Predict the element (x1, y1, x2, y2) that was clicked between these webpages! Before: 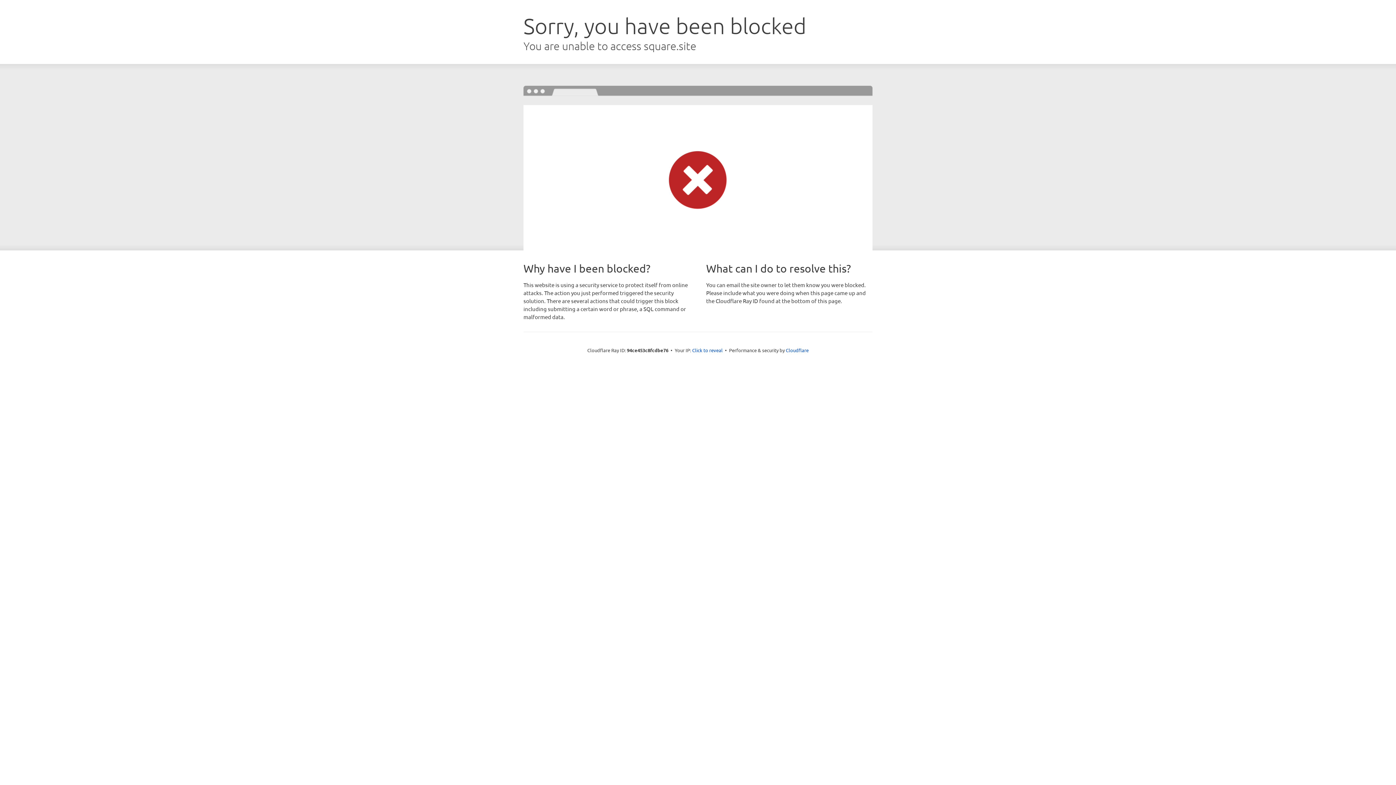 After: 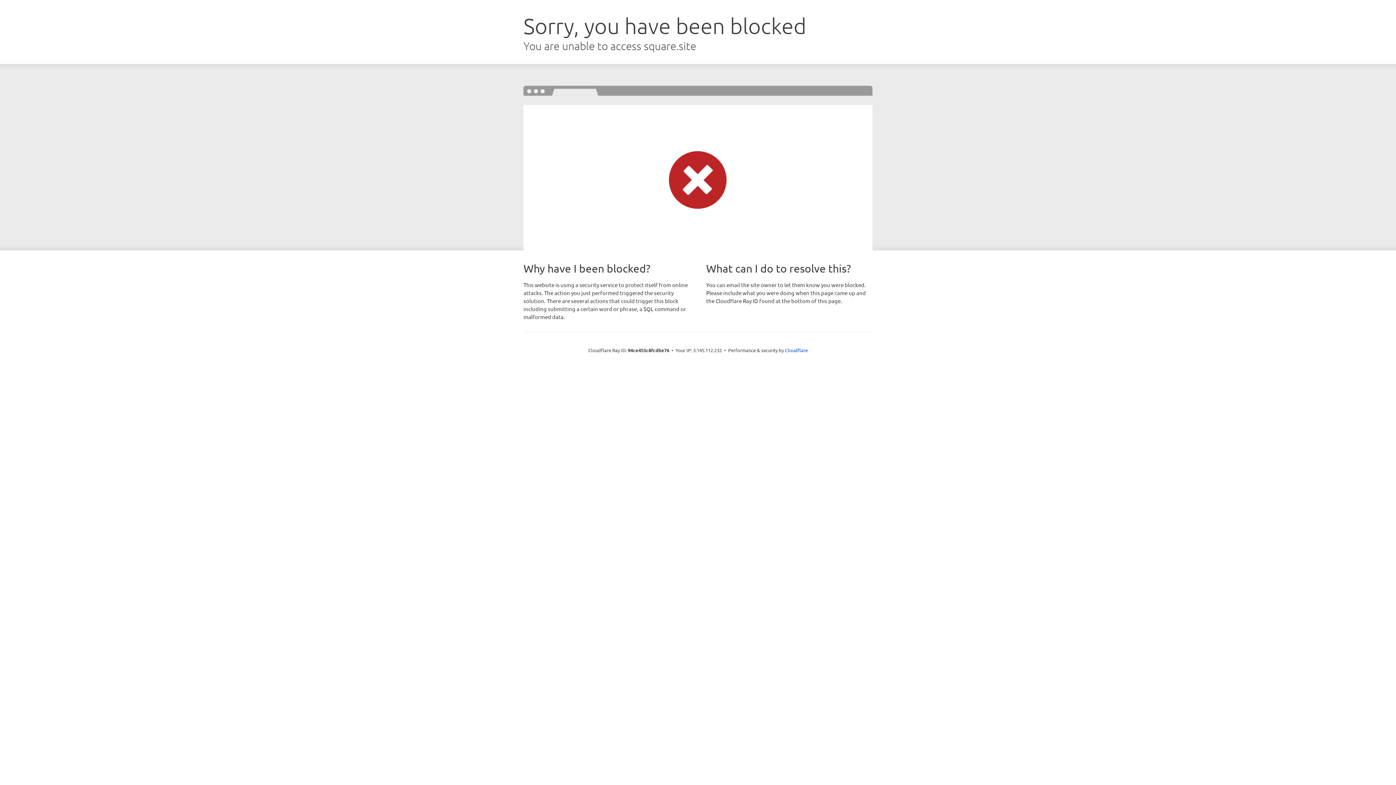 Action: label: Click to reveal bbox: (692, 346, 722, 353)